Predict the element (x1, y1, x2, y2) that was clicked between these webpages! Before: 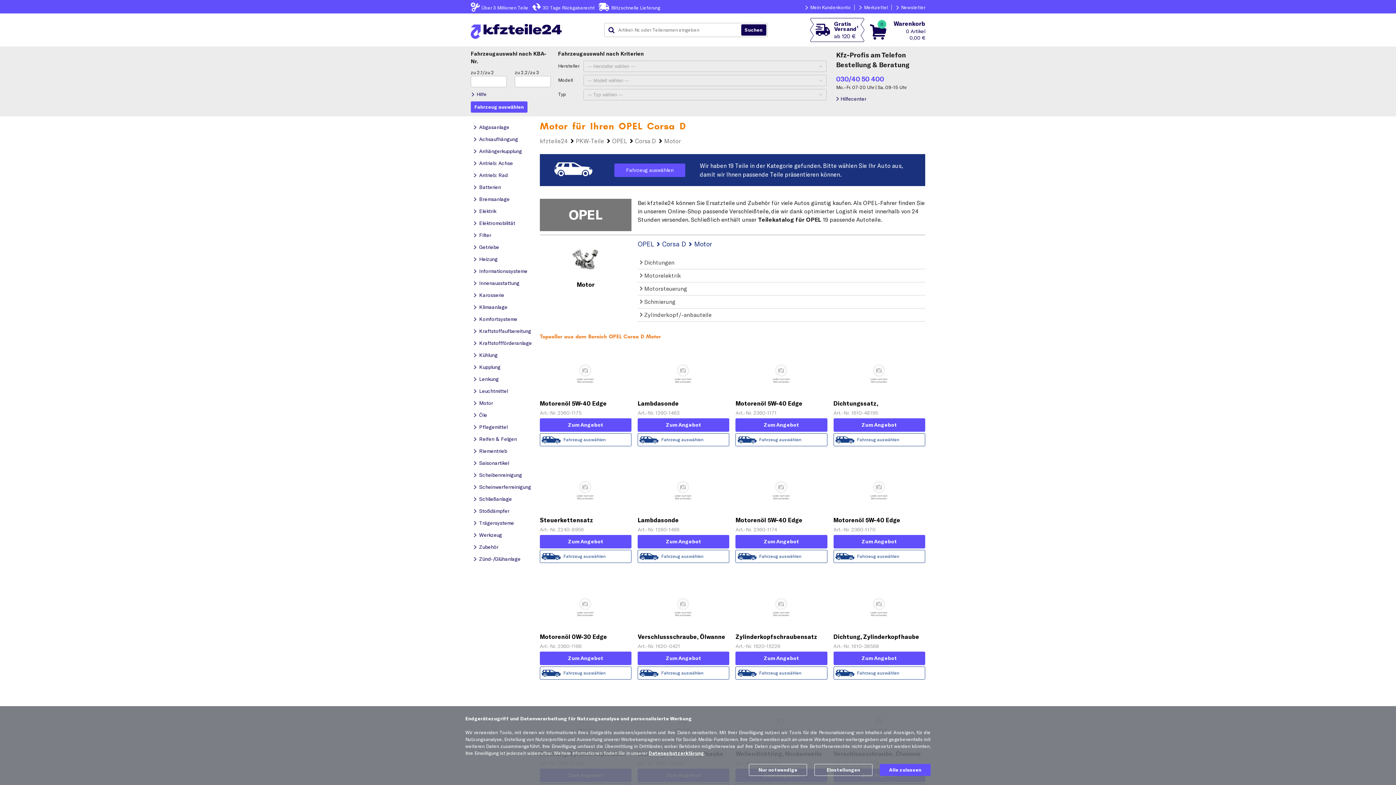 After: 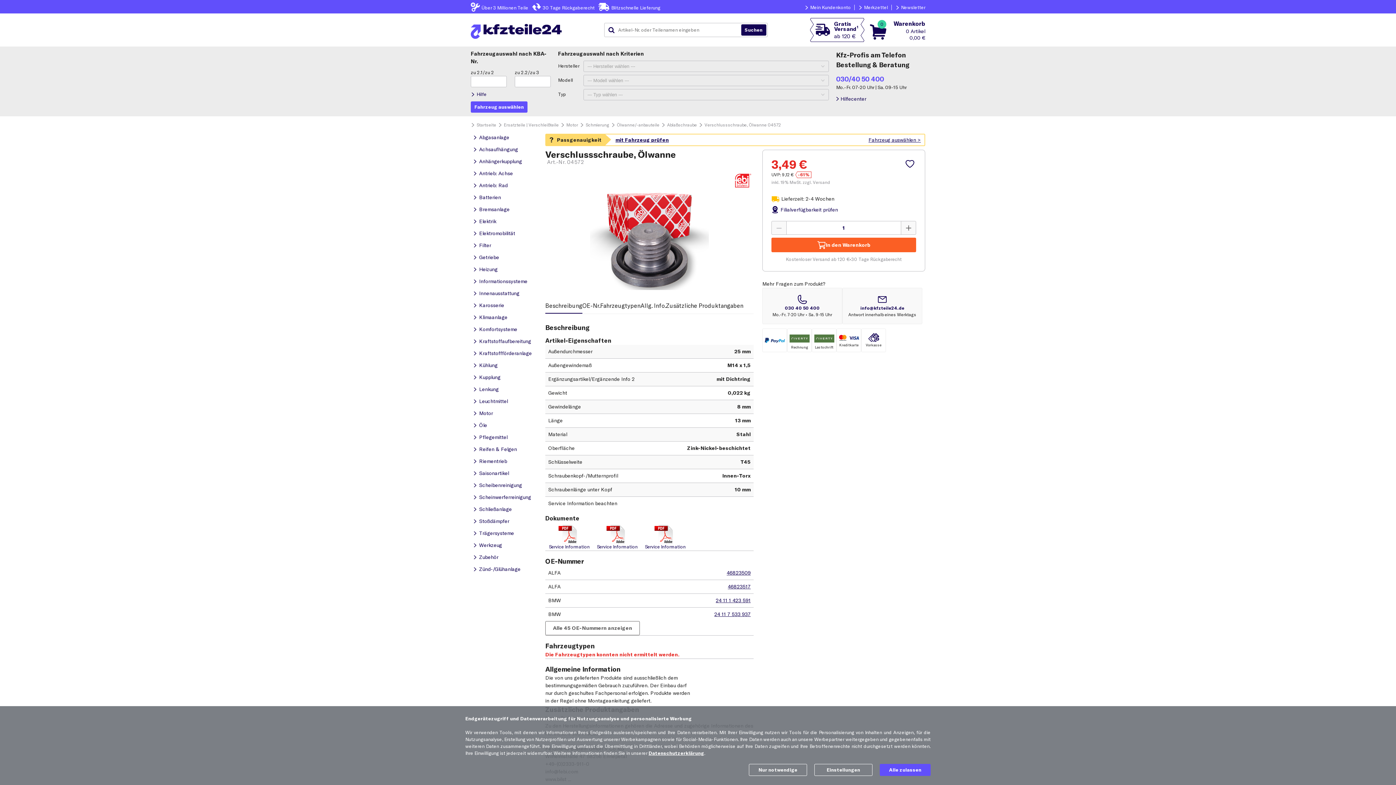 Action: bbox: (665, 595, 701, 619)